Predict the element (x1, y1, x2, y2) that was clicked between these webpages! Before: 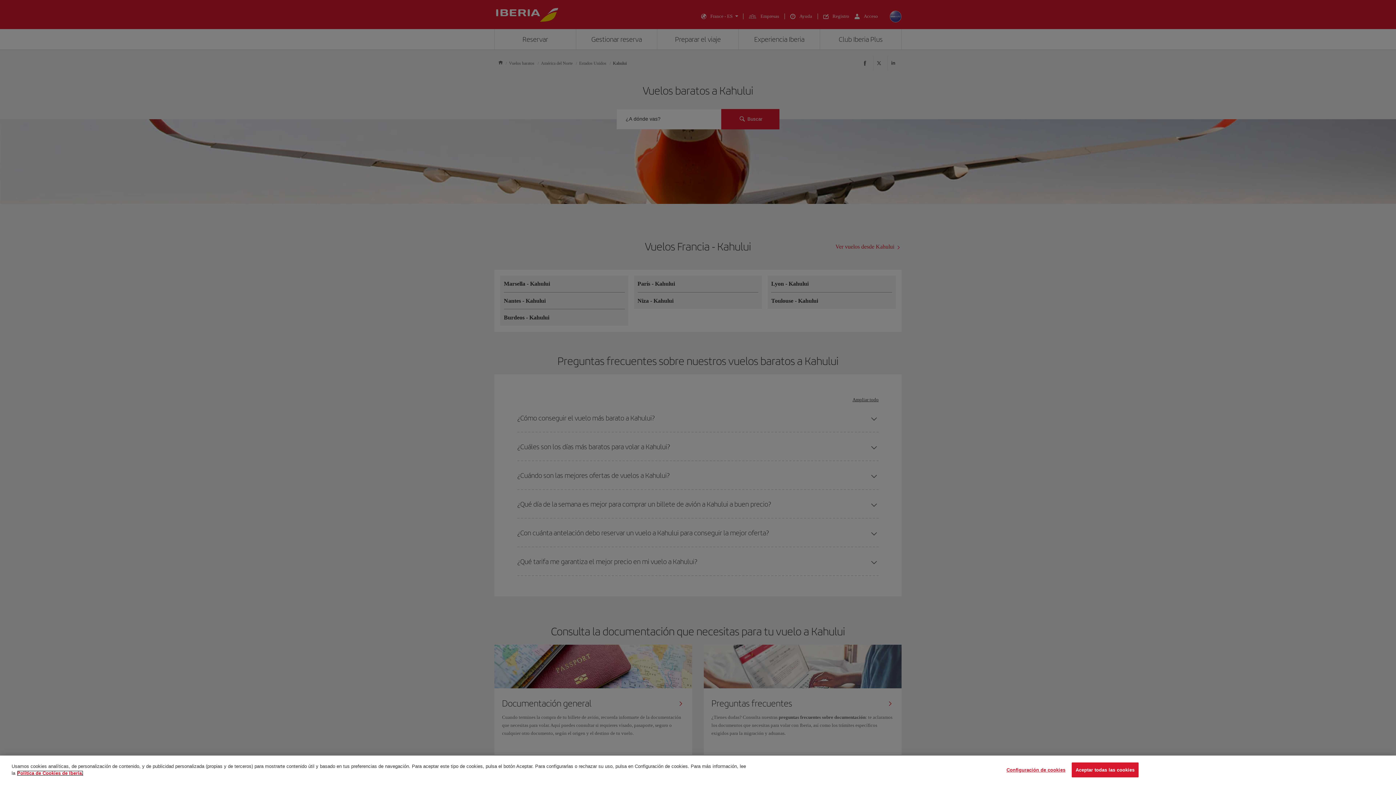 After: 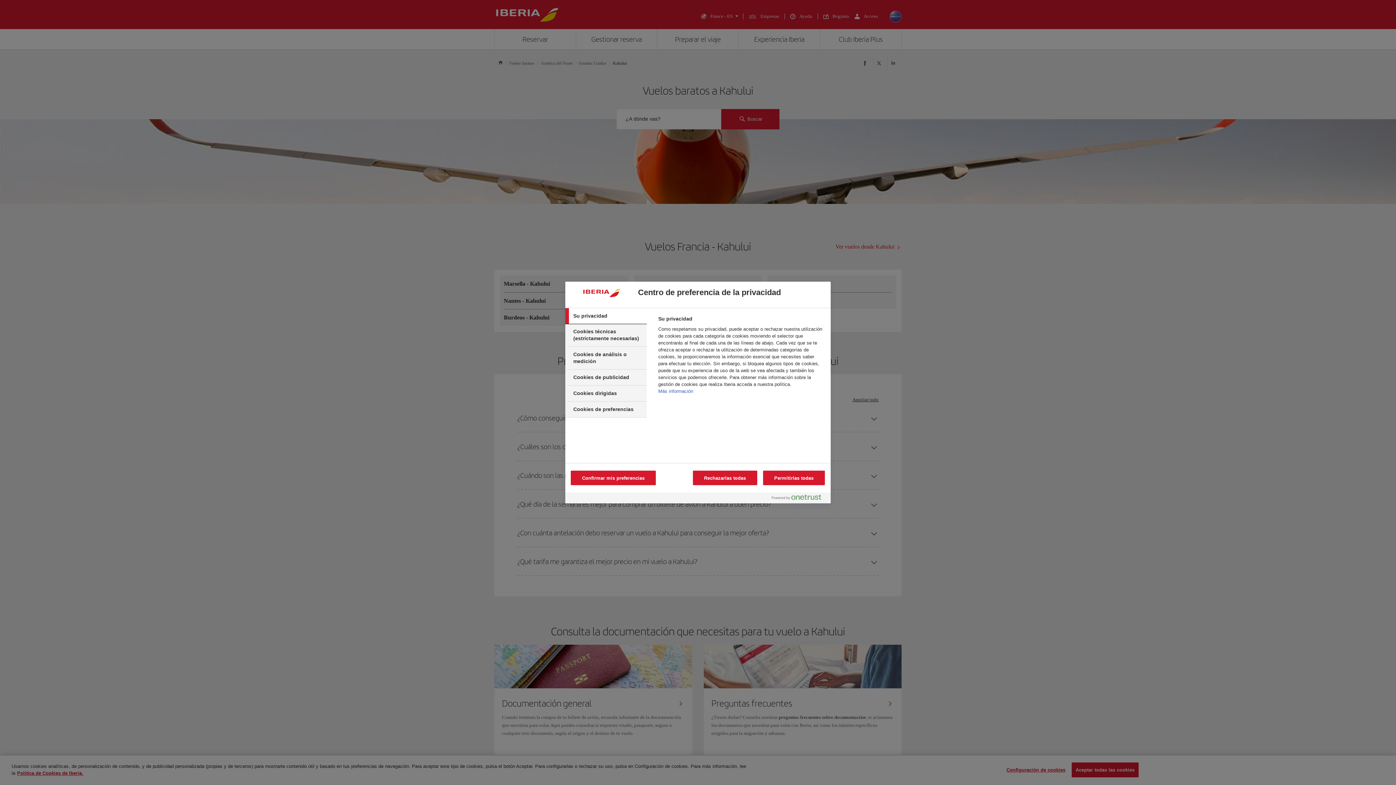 Action: bbox: (1006, 766, 1065, 780) label: Configuración de cookies